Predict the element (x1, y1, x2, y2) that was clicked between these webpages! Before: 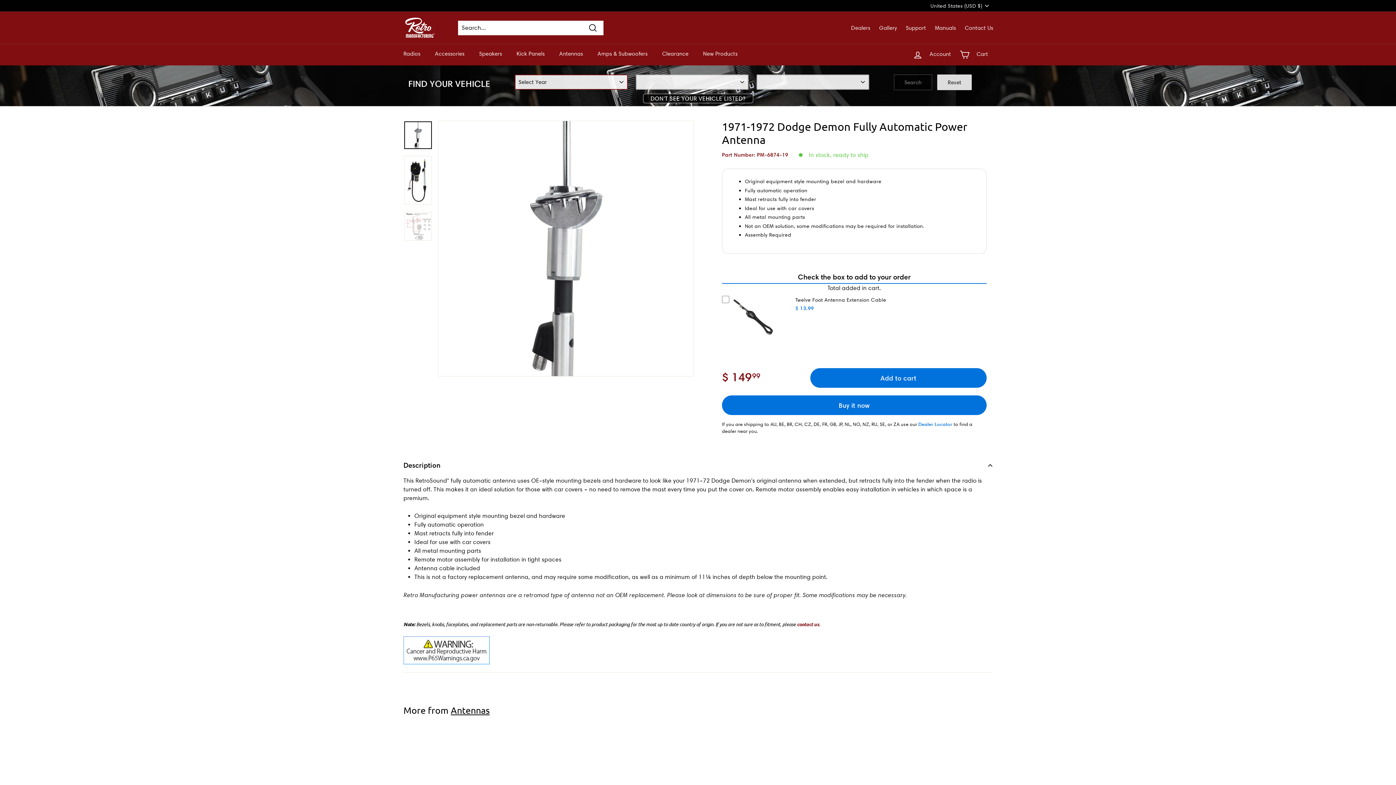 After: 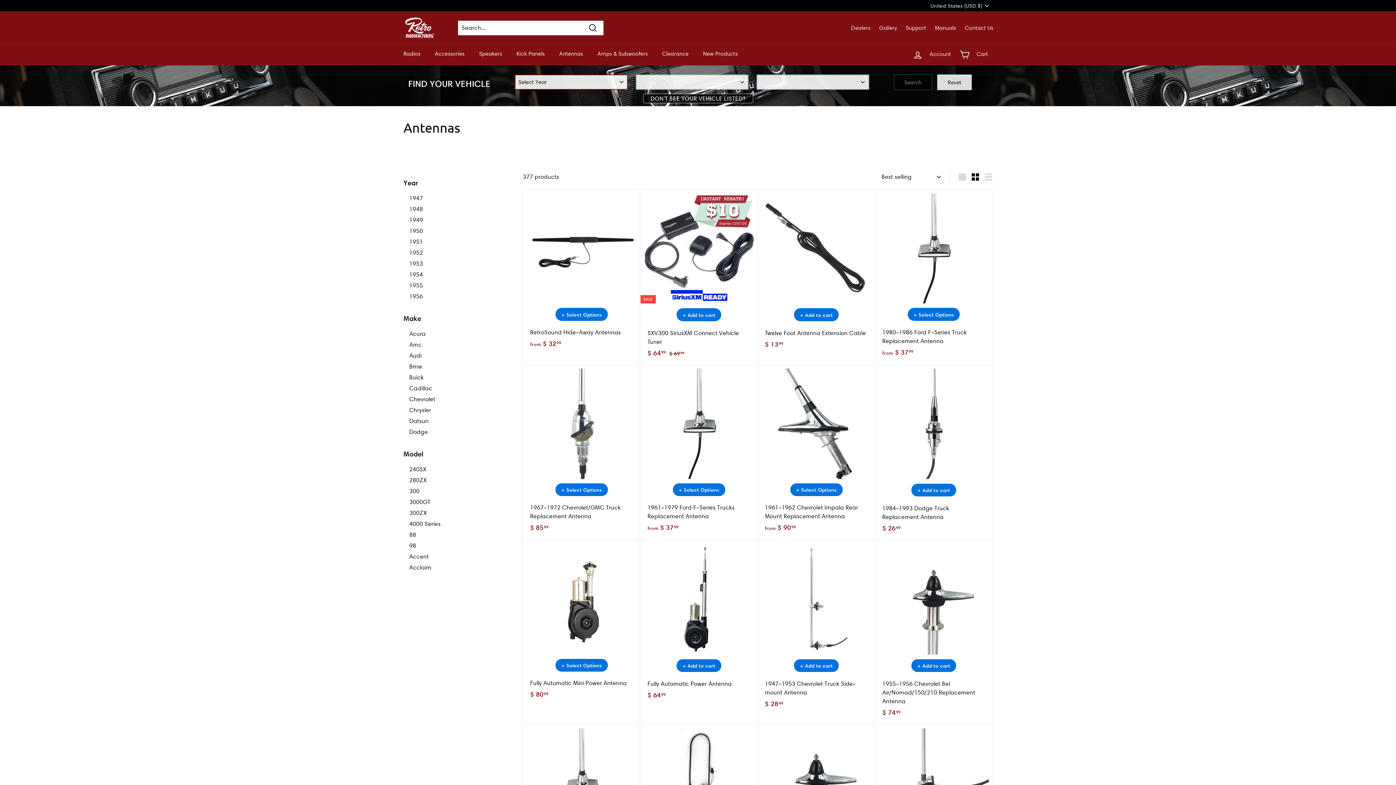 Action: label: Antennas bbox: (552, 44, 590, 63)